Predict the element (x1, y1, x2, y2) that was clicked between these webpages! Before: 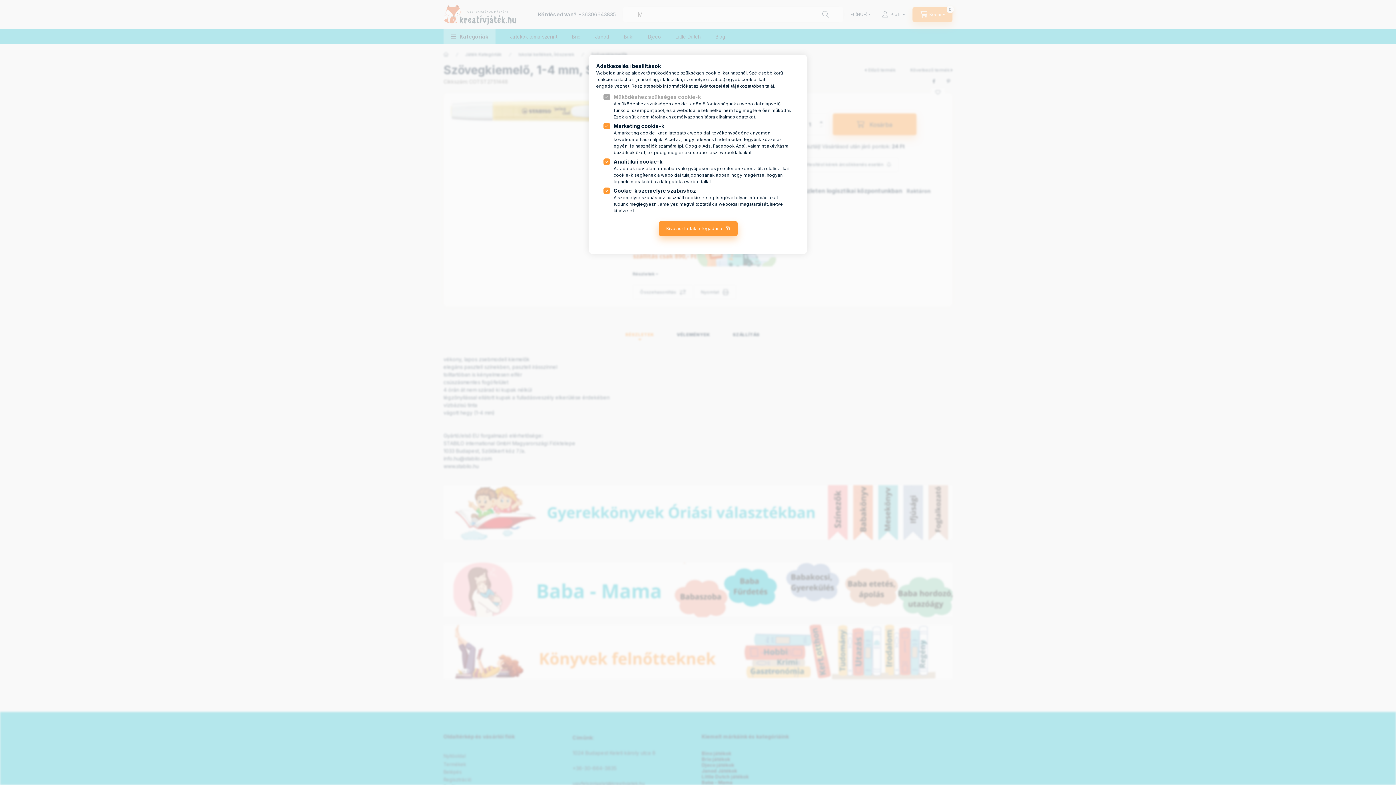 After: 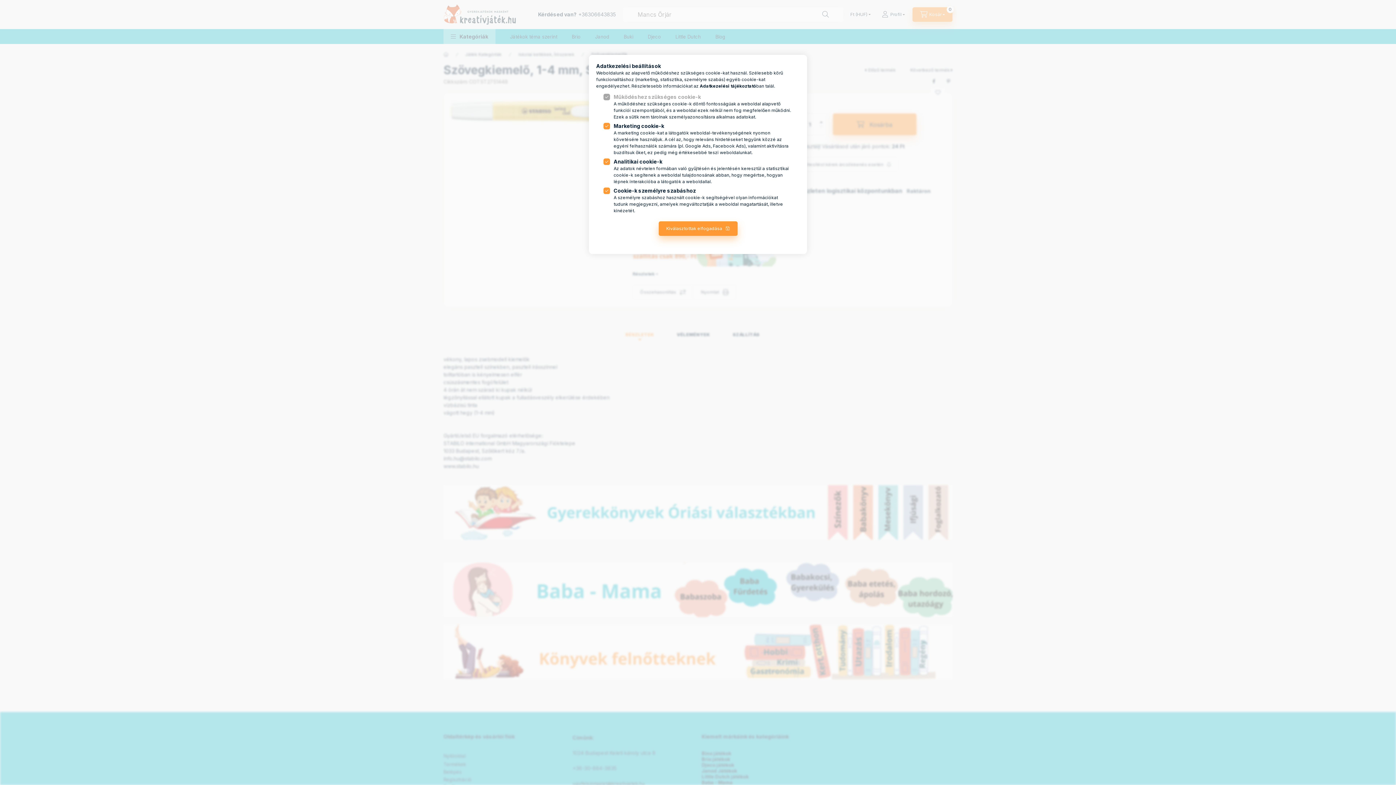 Action: label: Facebook Ads bbox: (713, 143, 744, 148)